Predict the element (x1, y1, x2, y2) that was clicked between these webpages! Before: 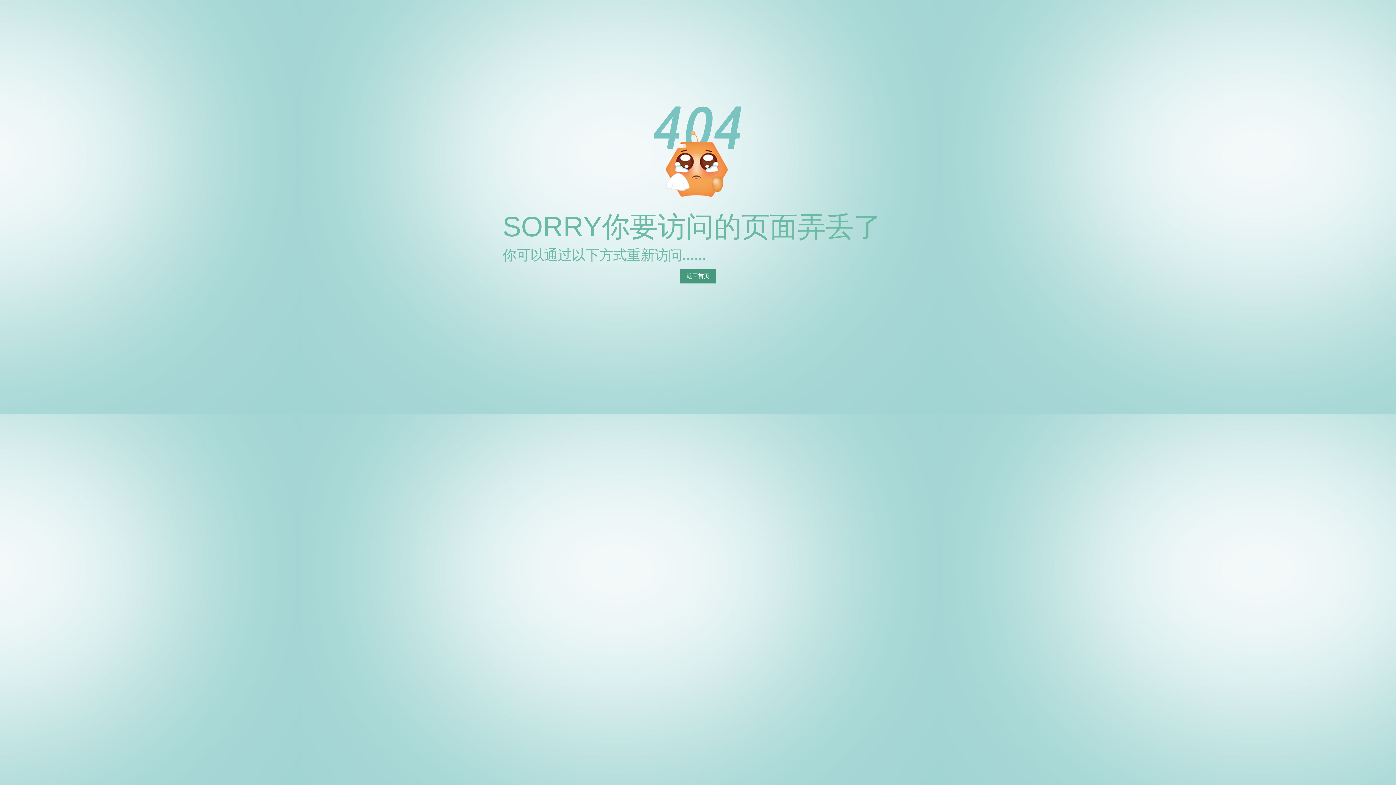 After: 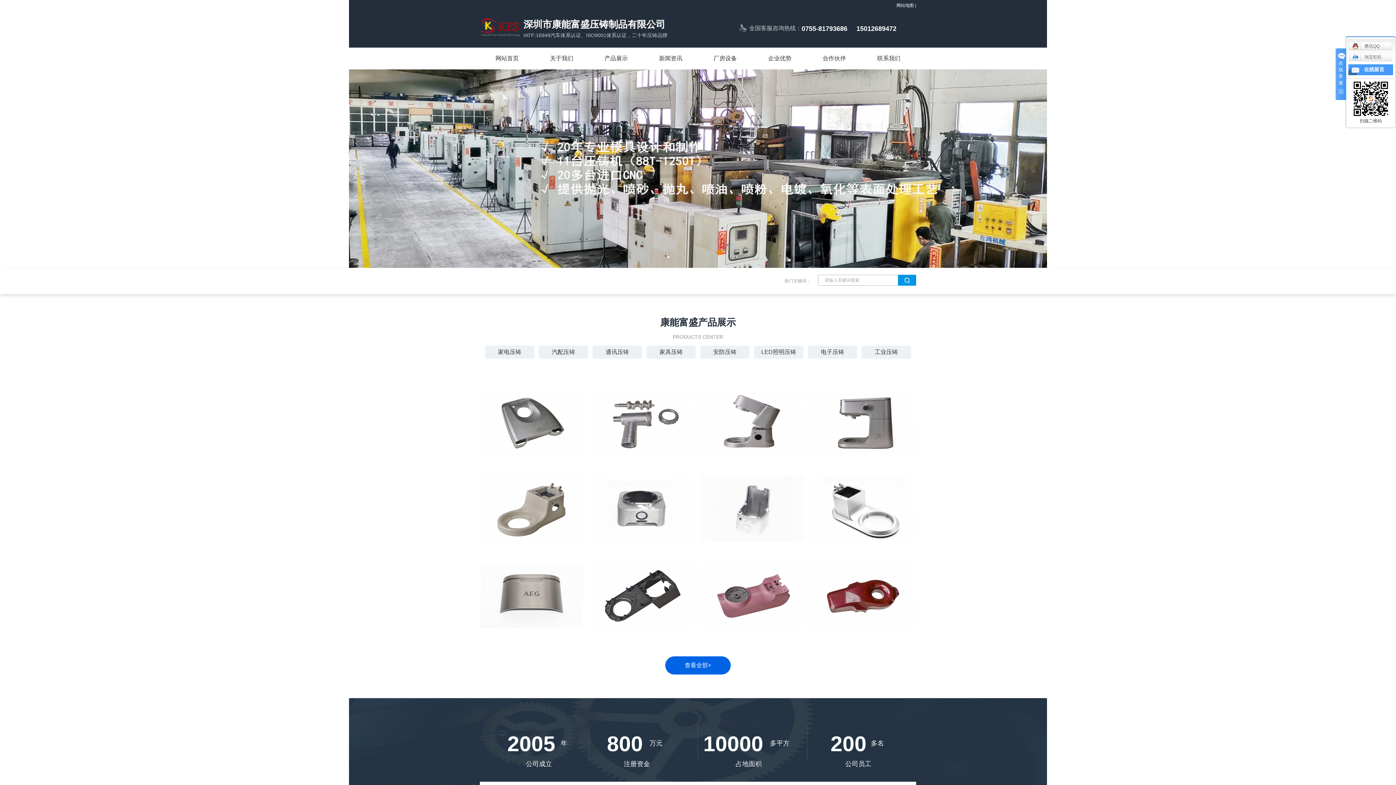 Action: label: 返回首页 bbox: (680, 269, 716, 283)